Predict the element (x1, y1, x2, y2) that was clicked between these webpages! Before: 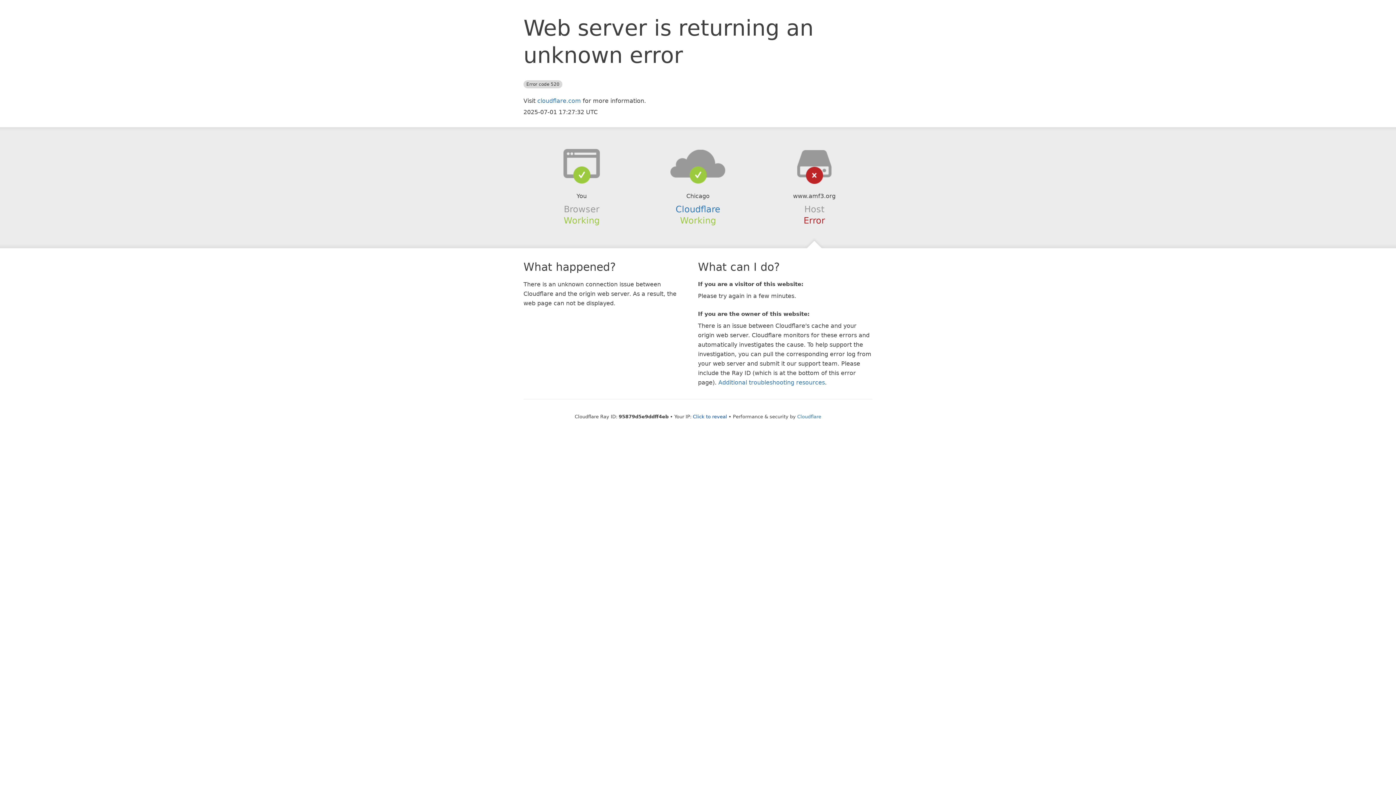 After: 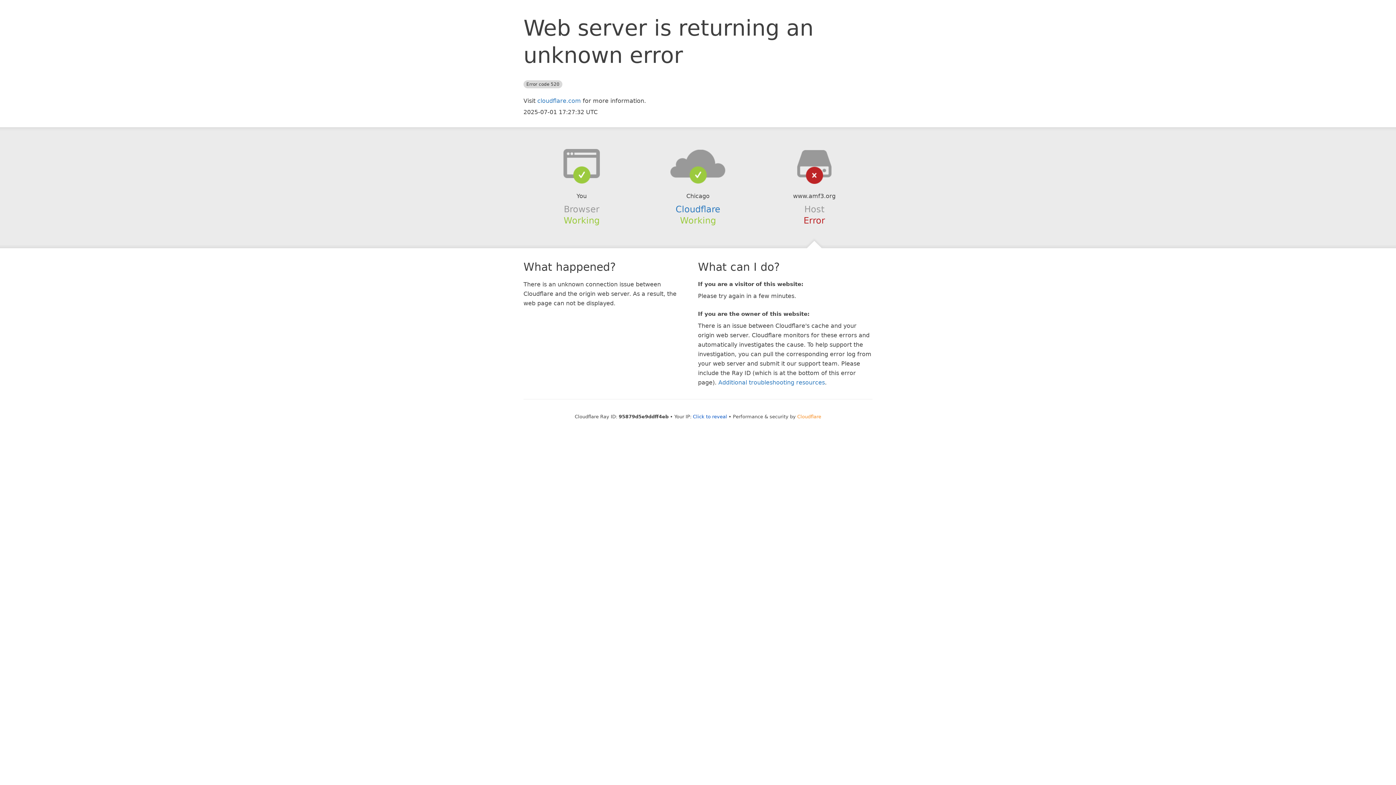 Action: bbox: (797, 414, 821, 419) label: Cloudflare